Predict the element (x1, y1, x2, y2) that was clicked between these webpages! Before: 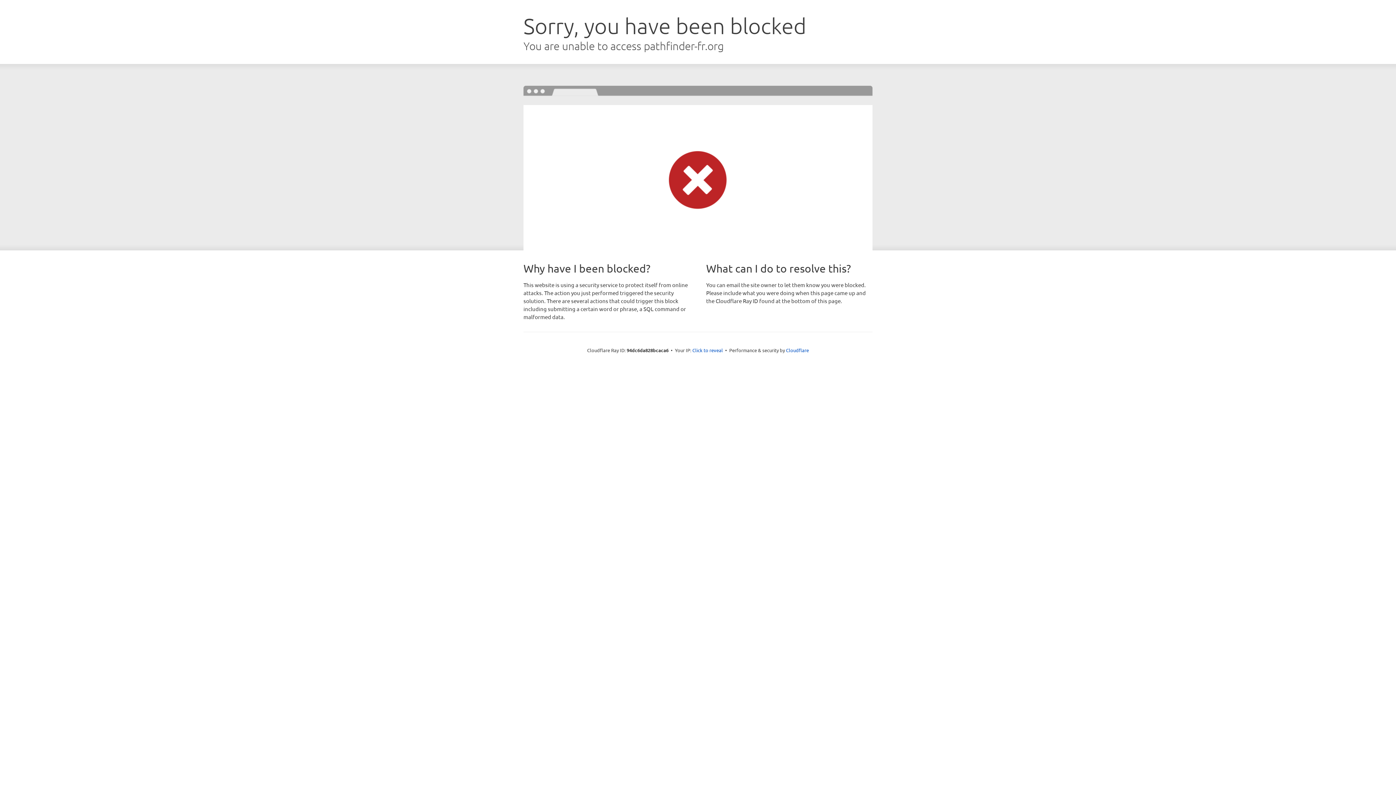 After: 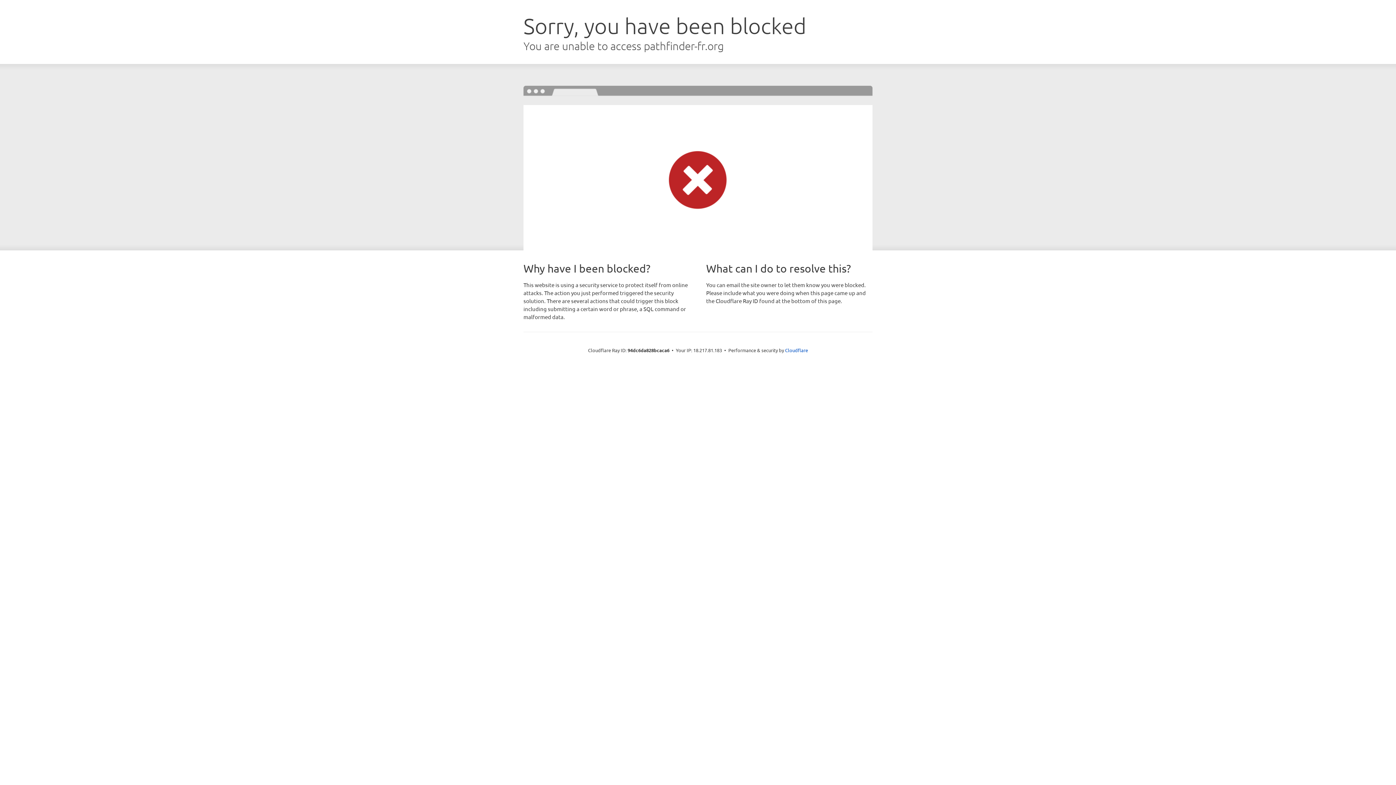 Action: label: Click to reveal bbox: (692, 346, 723, 353)